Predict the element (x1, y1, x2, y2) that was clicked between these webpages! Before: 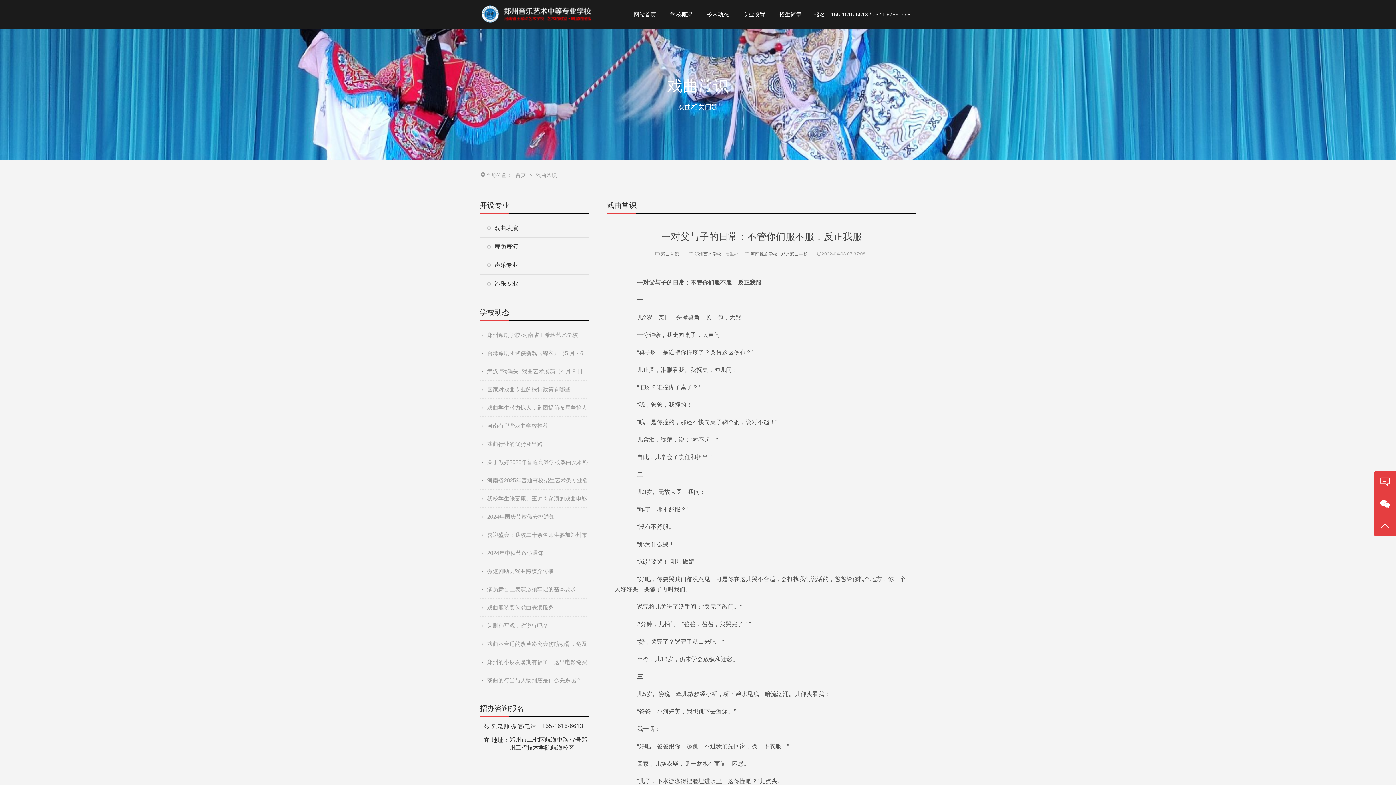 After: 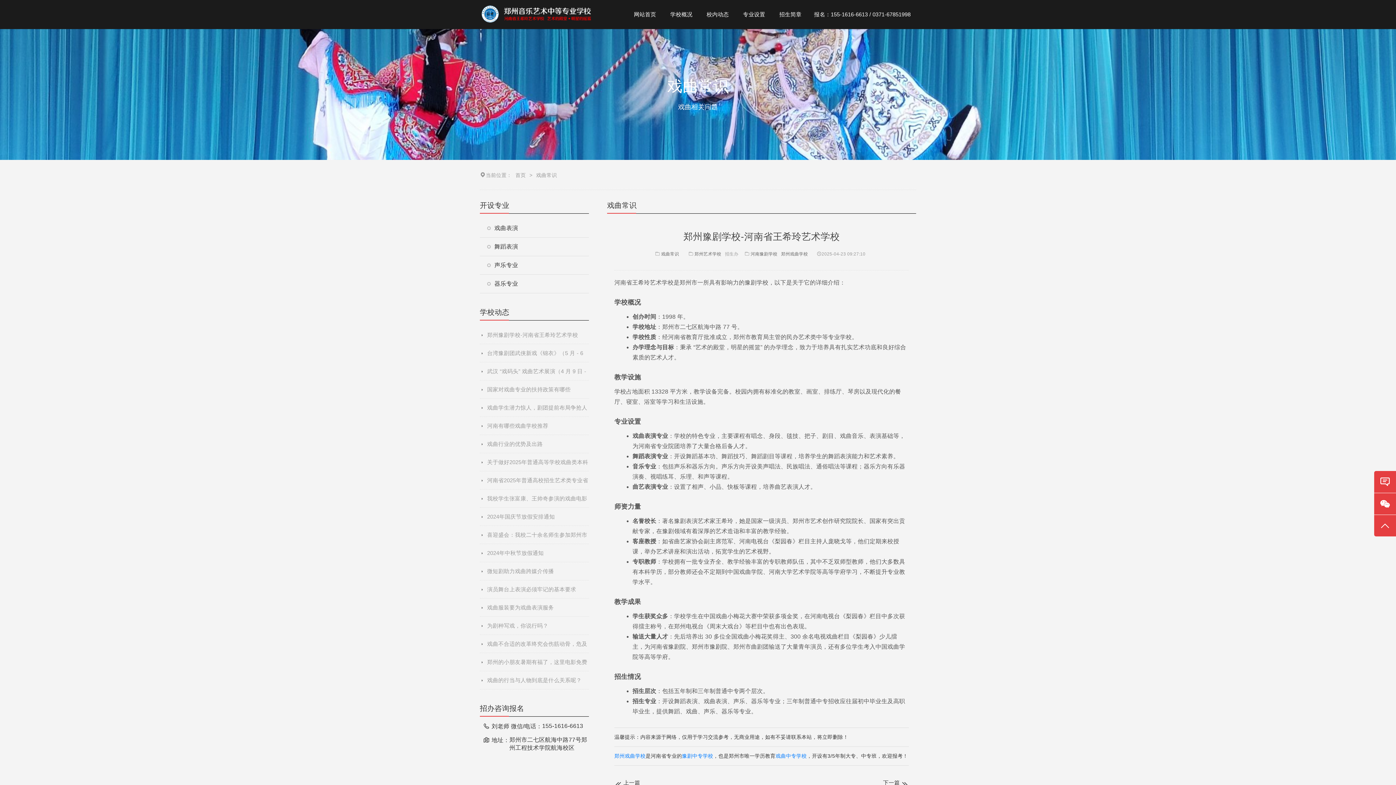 Action: bbox: (480, 326, 589, 344) label: 郑州豫剧学校-河南省王希玲艺术学校